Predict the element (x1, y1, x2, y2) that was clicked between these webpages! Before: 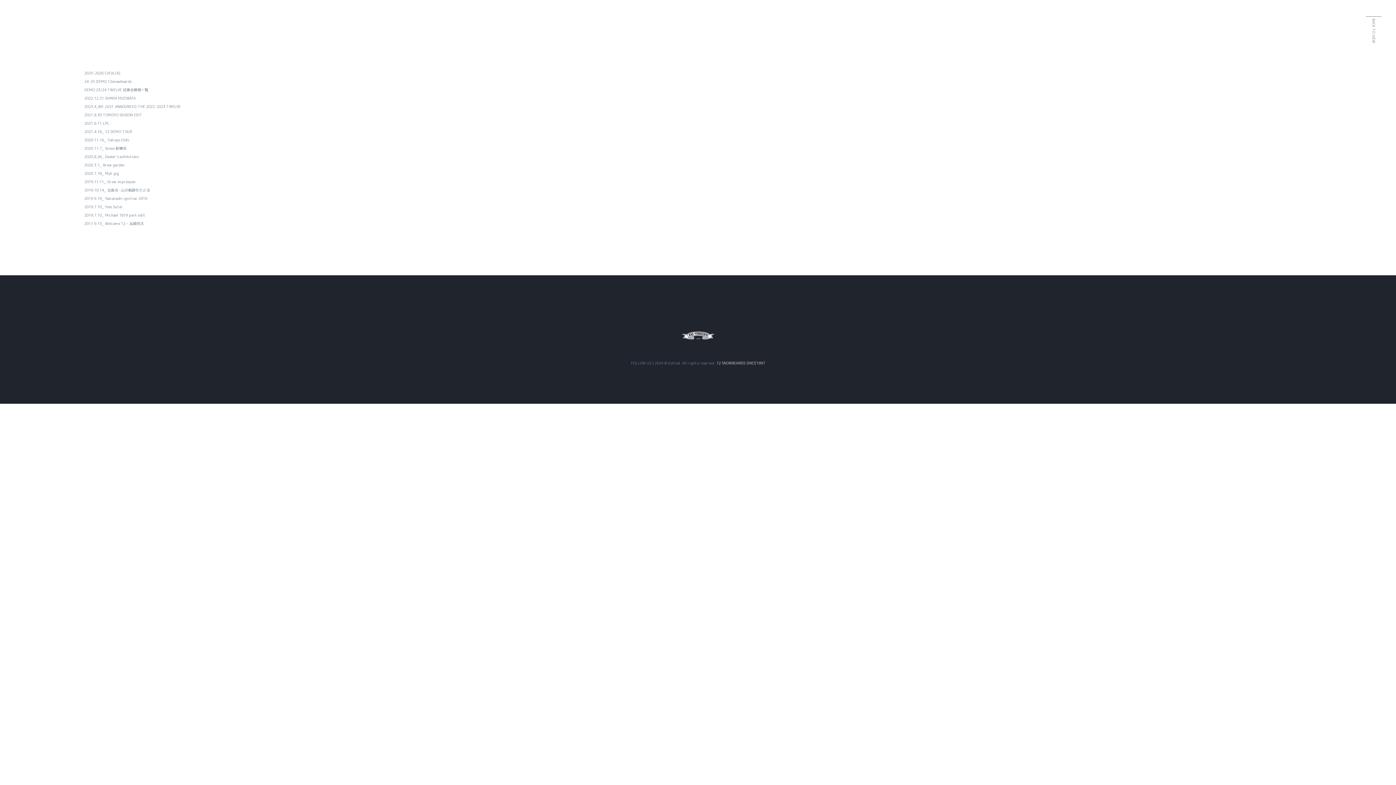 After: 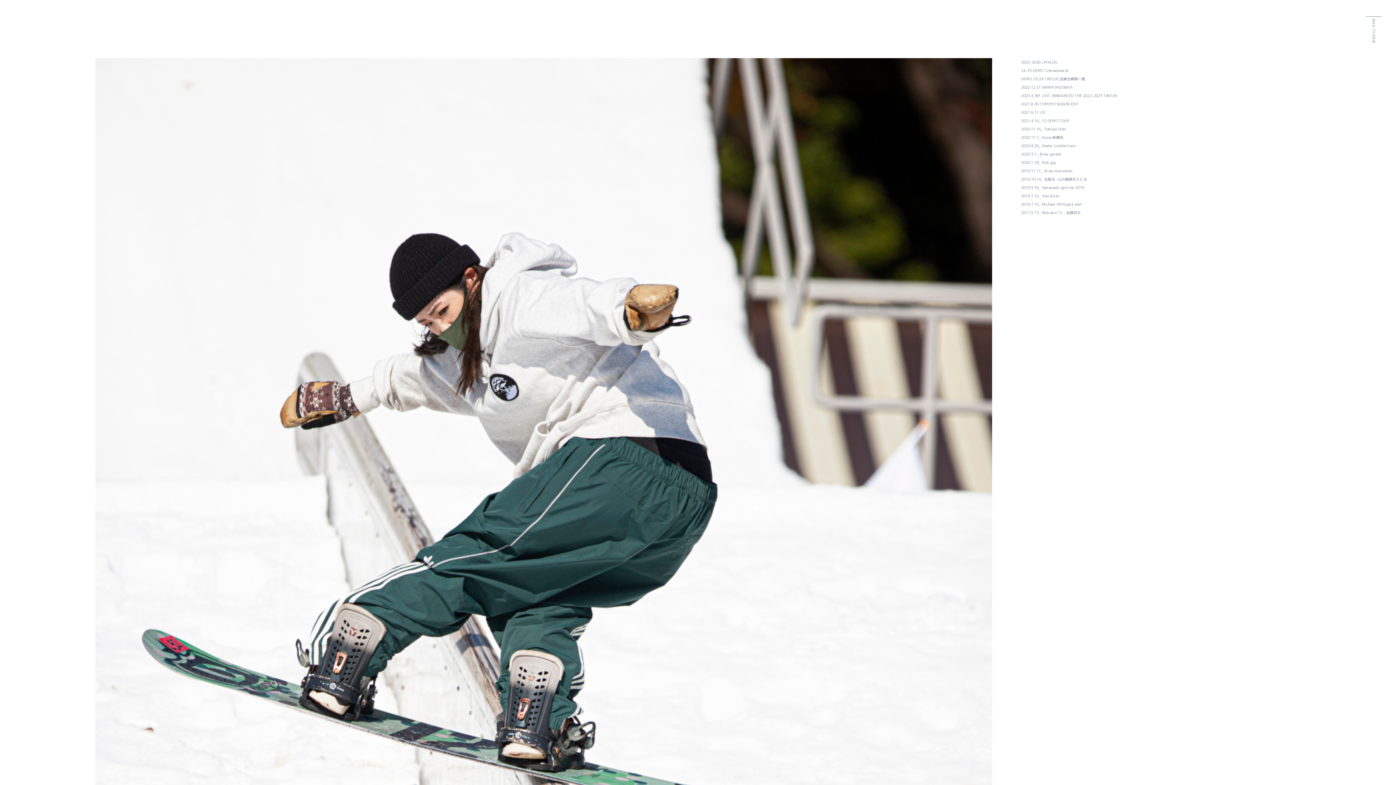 Action: bbox: (84, 137, 129, 142) label: 2020.11.16_ Tomoyo Oishi